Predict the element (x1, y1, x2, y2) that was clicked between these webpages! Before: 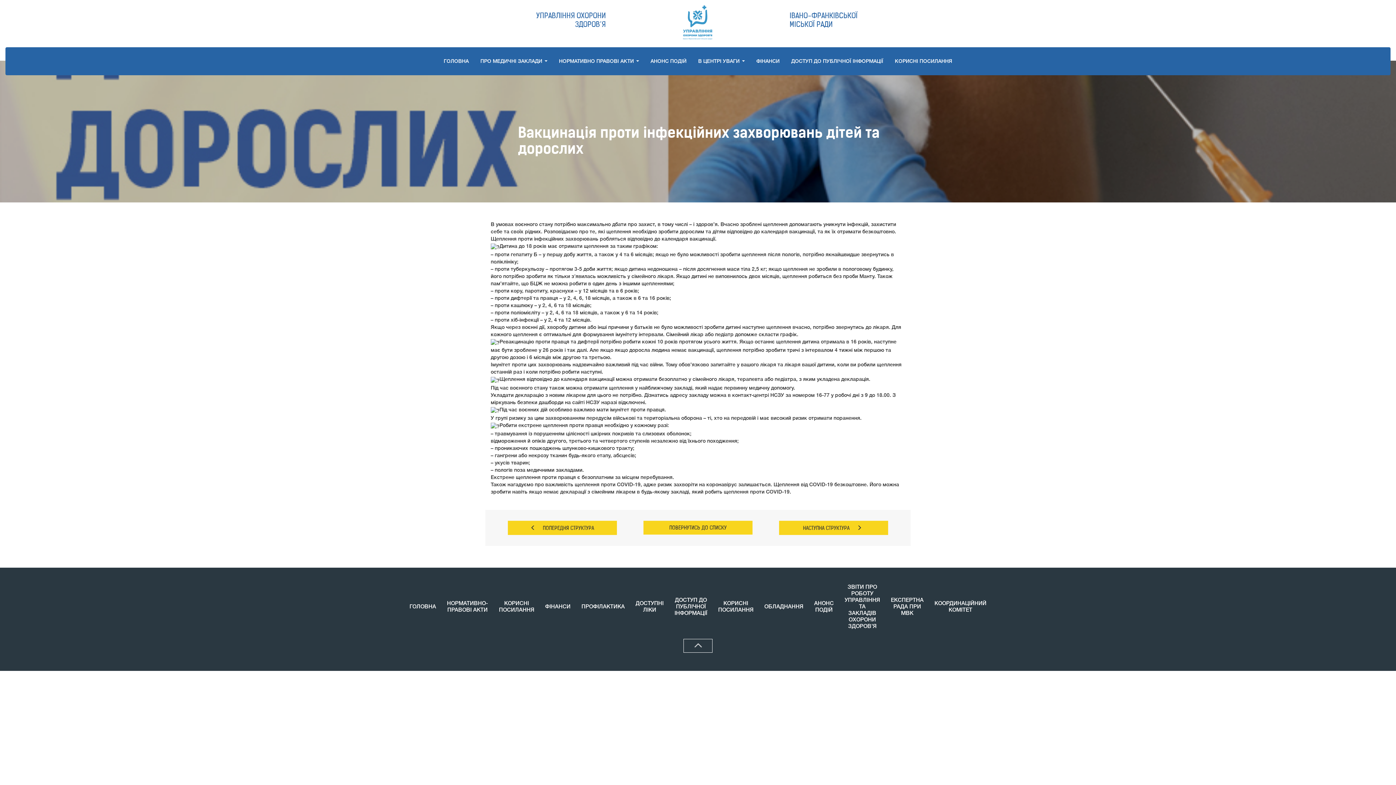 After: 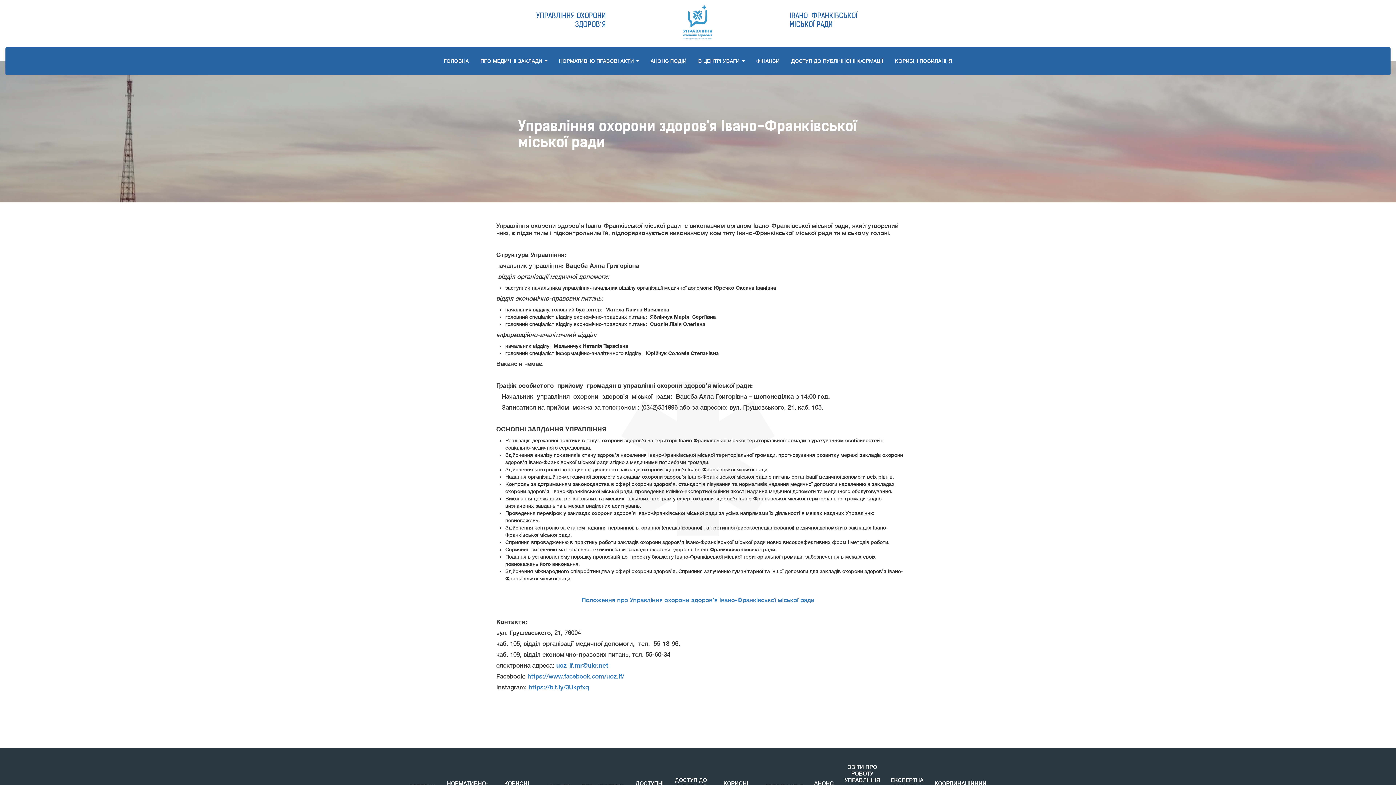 Action: label: ГОЛОВНА bbox: (409, 604, 436, 610)